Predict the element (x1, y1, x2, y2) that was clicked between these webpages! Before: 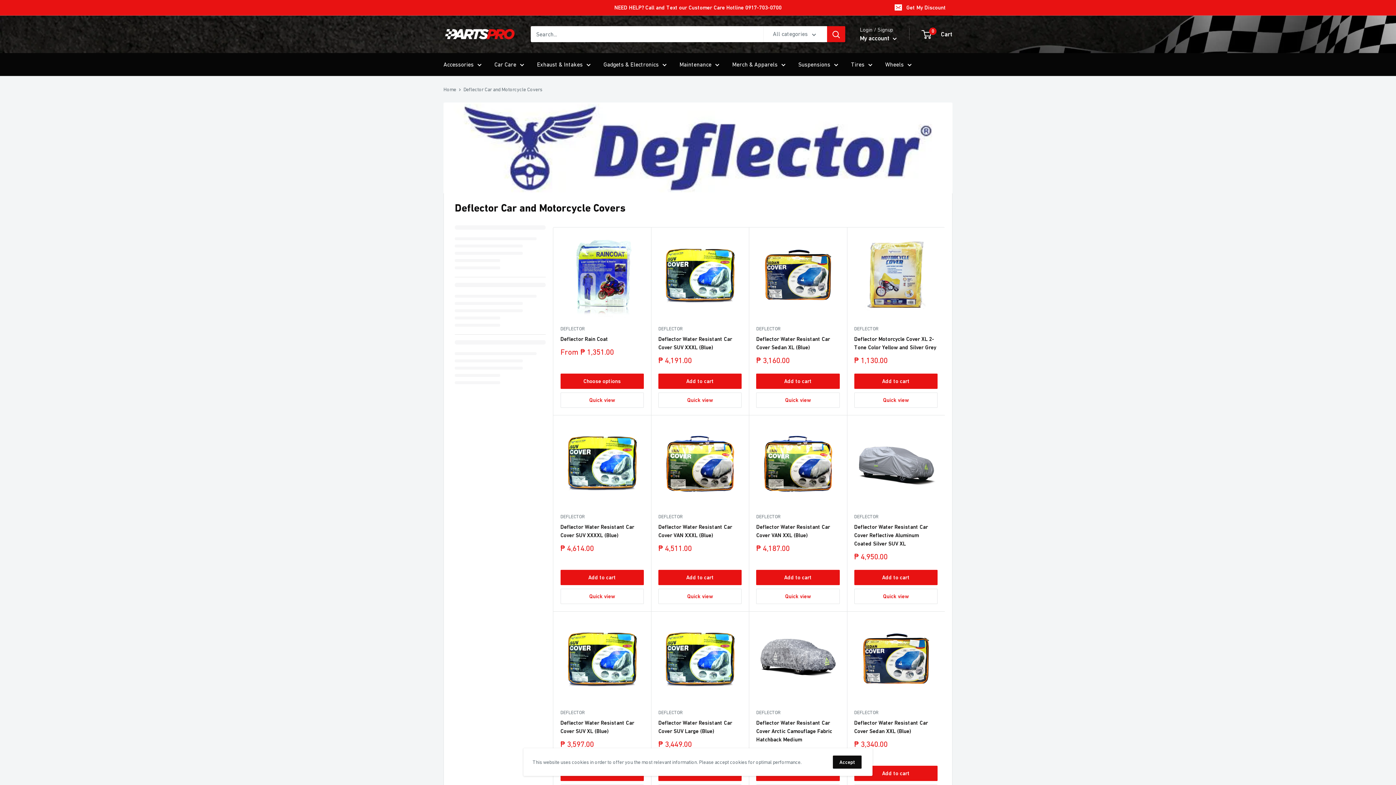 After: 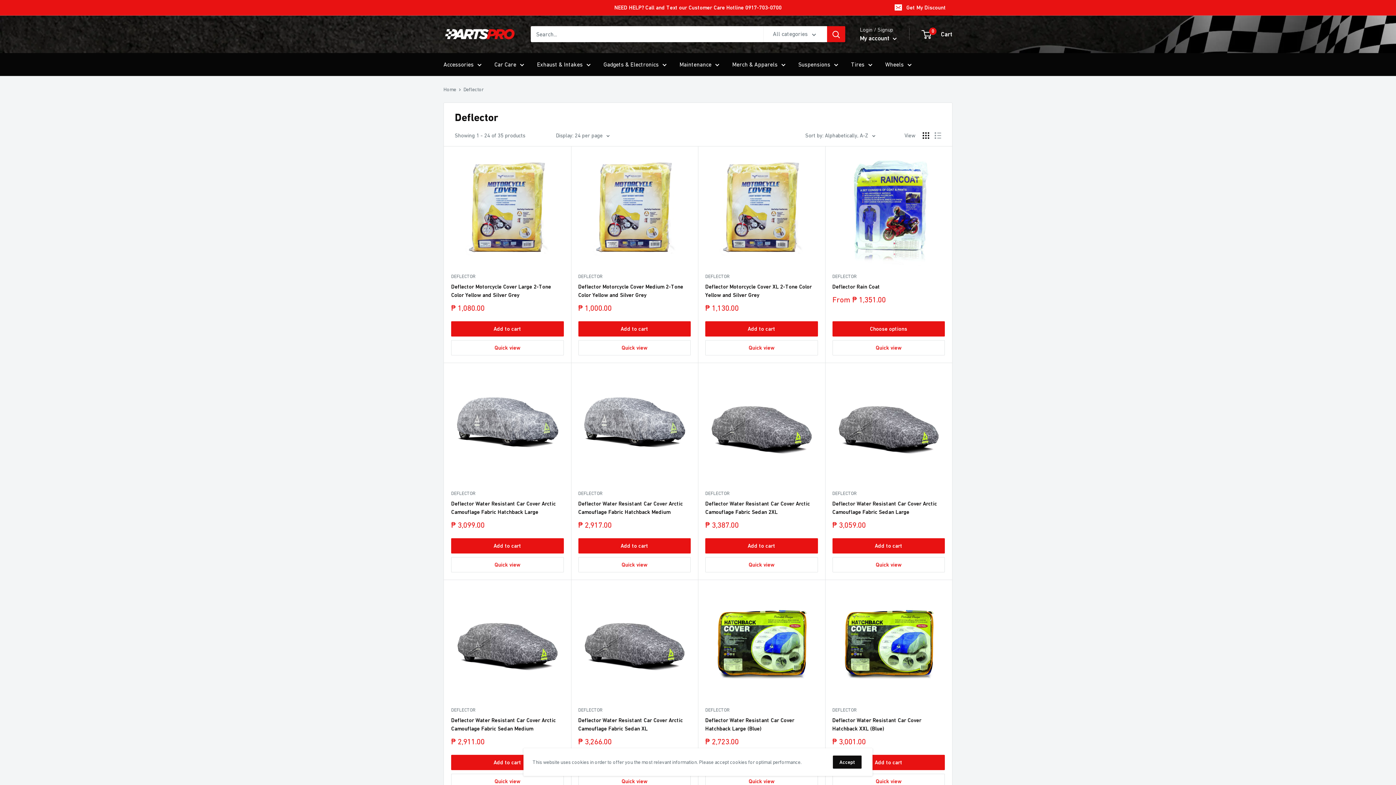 Action: bbox: (756, 709, 839, 716) label: DEFLECTOR